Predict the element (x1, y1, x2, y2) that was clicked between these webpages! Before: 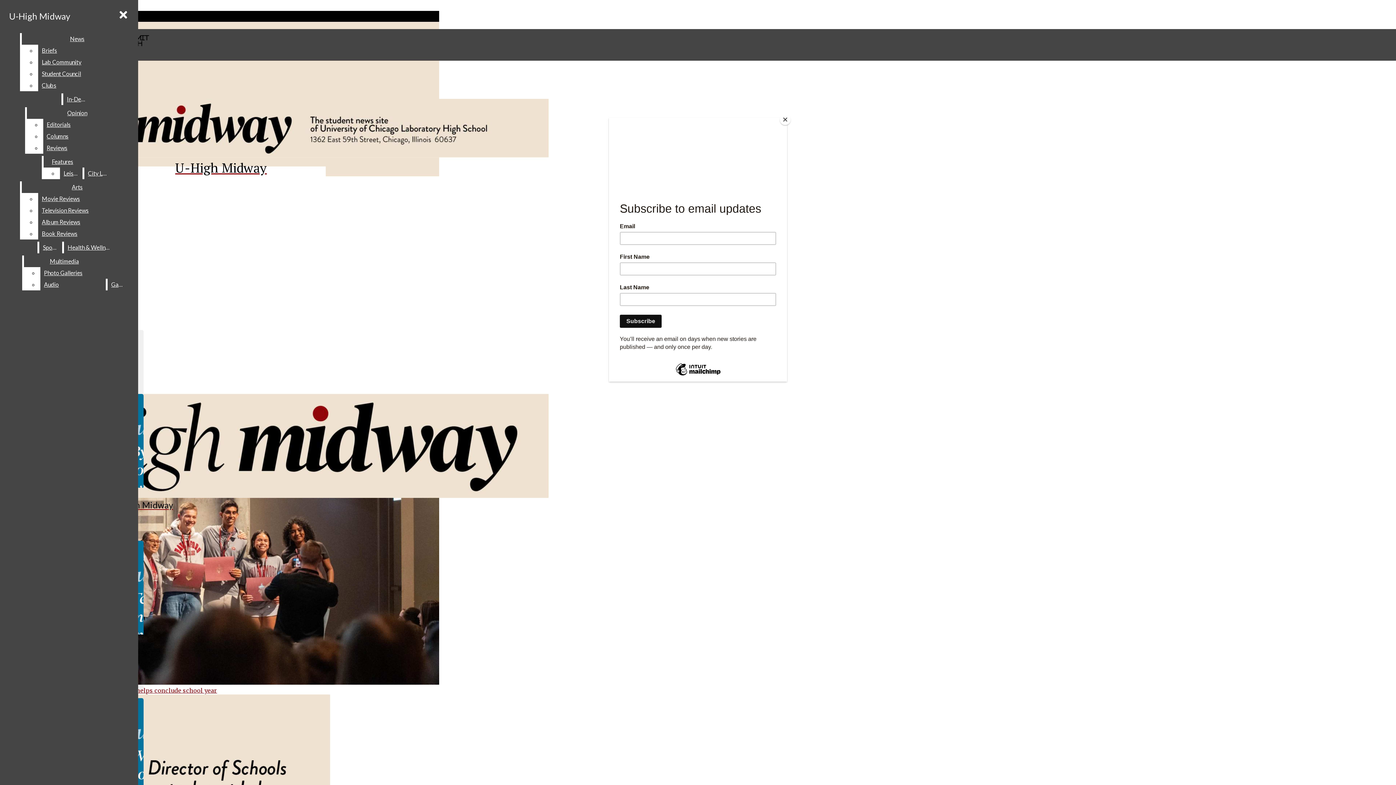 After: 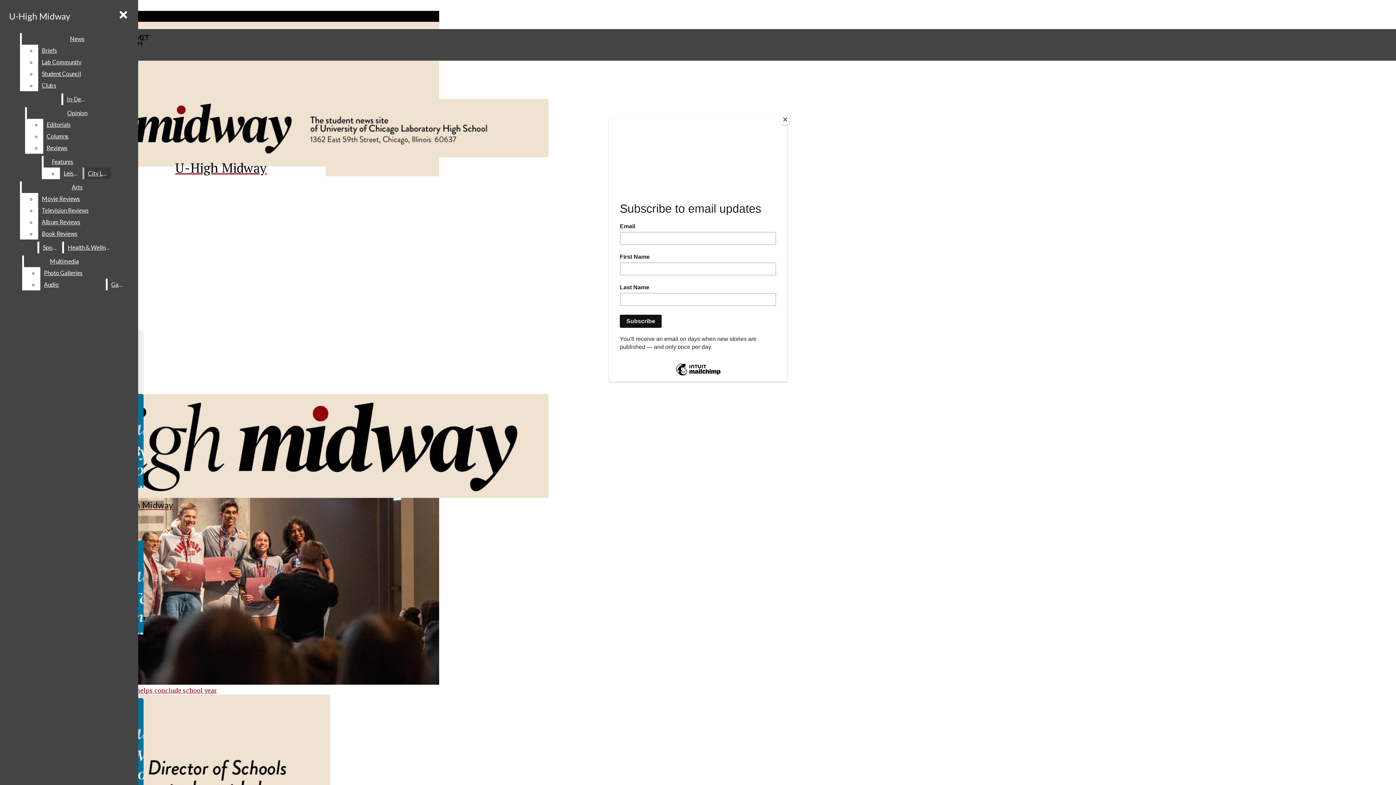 Action: bbox: (43, 118, 127, 130) label: Editorials